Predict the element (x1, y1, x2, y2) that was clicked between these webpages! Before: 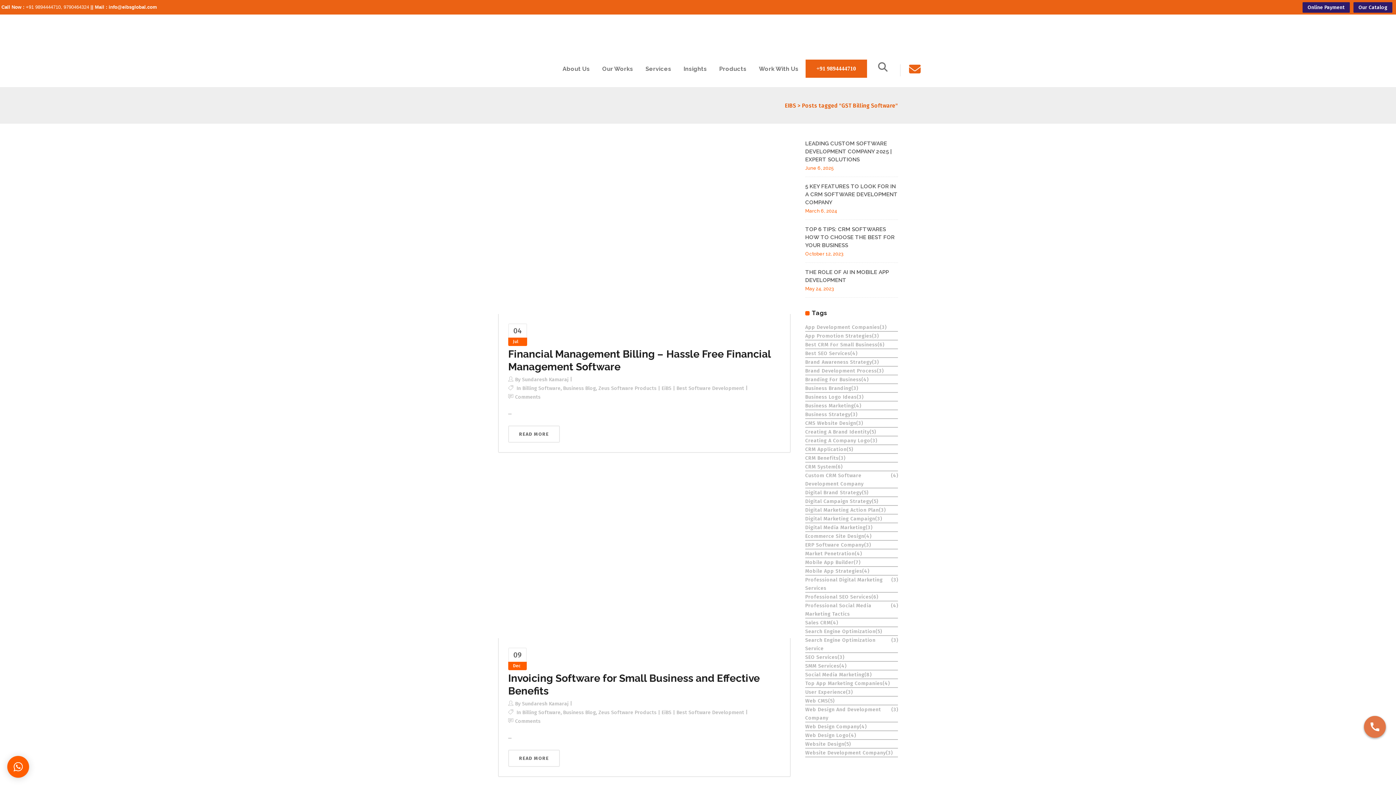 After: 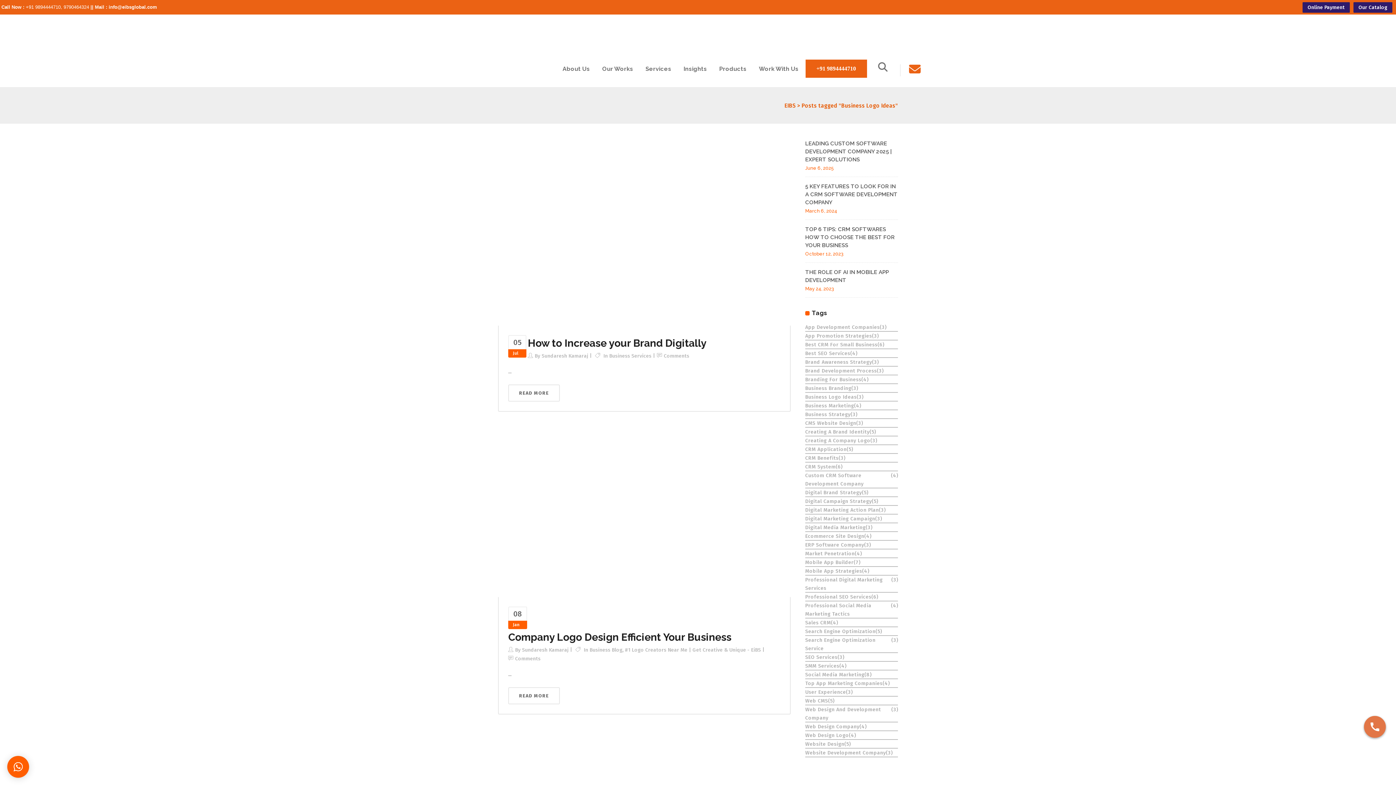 Action: bbox: (805, 393, 898, 401) label: Business Logo Ideas (3 items)